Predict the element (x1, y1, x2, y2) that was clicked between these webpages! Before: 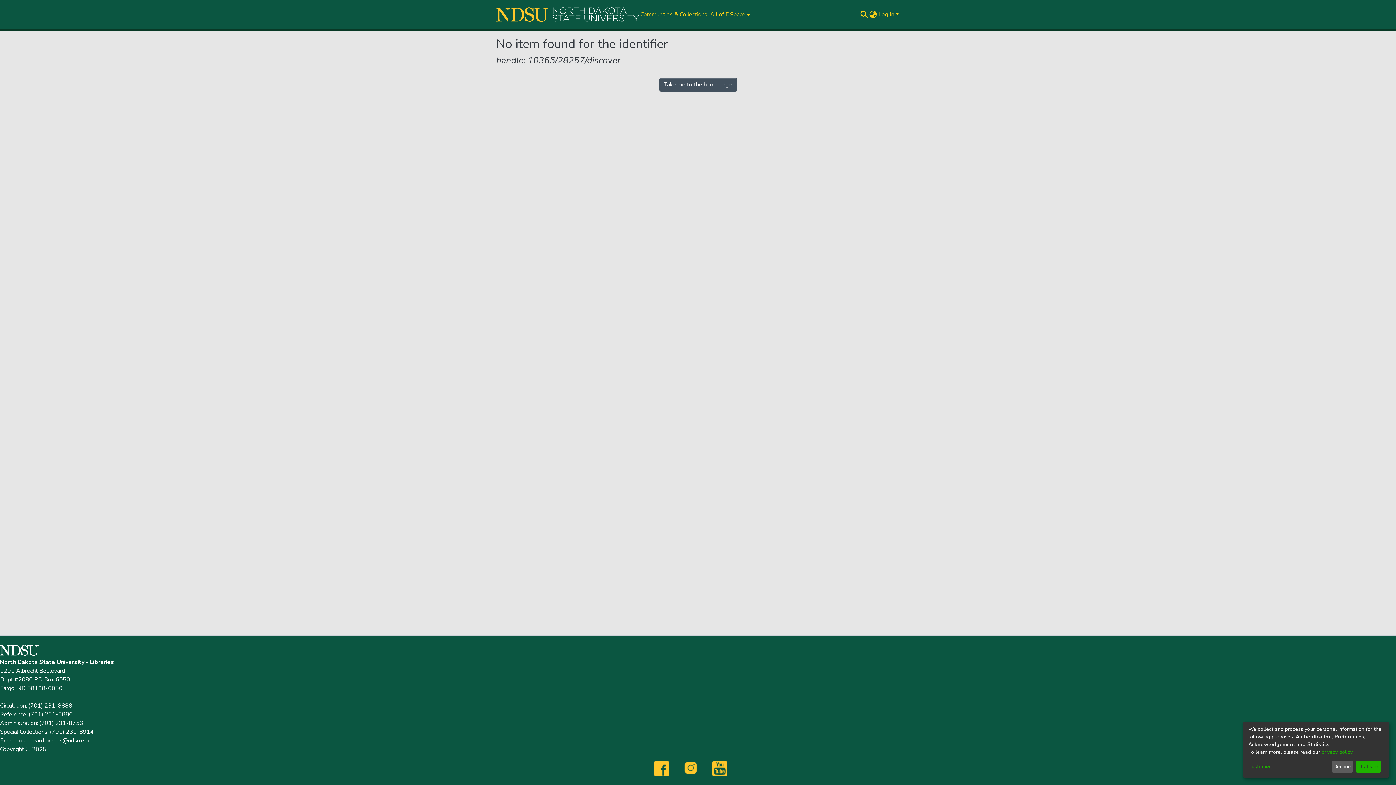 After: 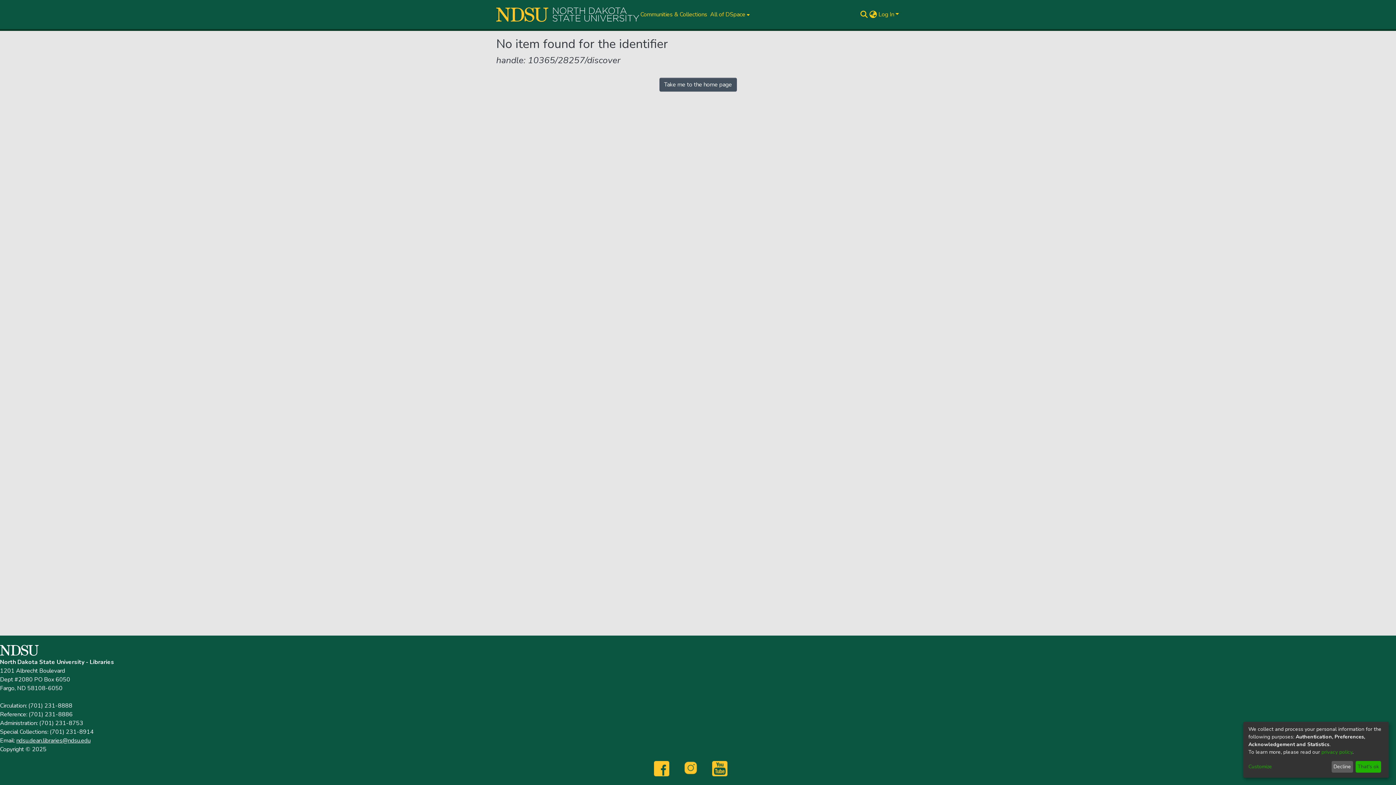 Action: bbox: (0, 646, 40, 654)